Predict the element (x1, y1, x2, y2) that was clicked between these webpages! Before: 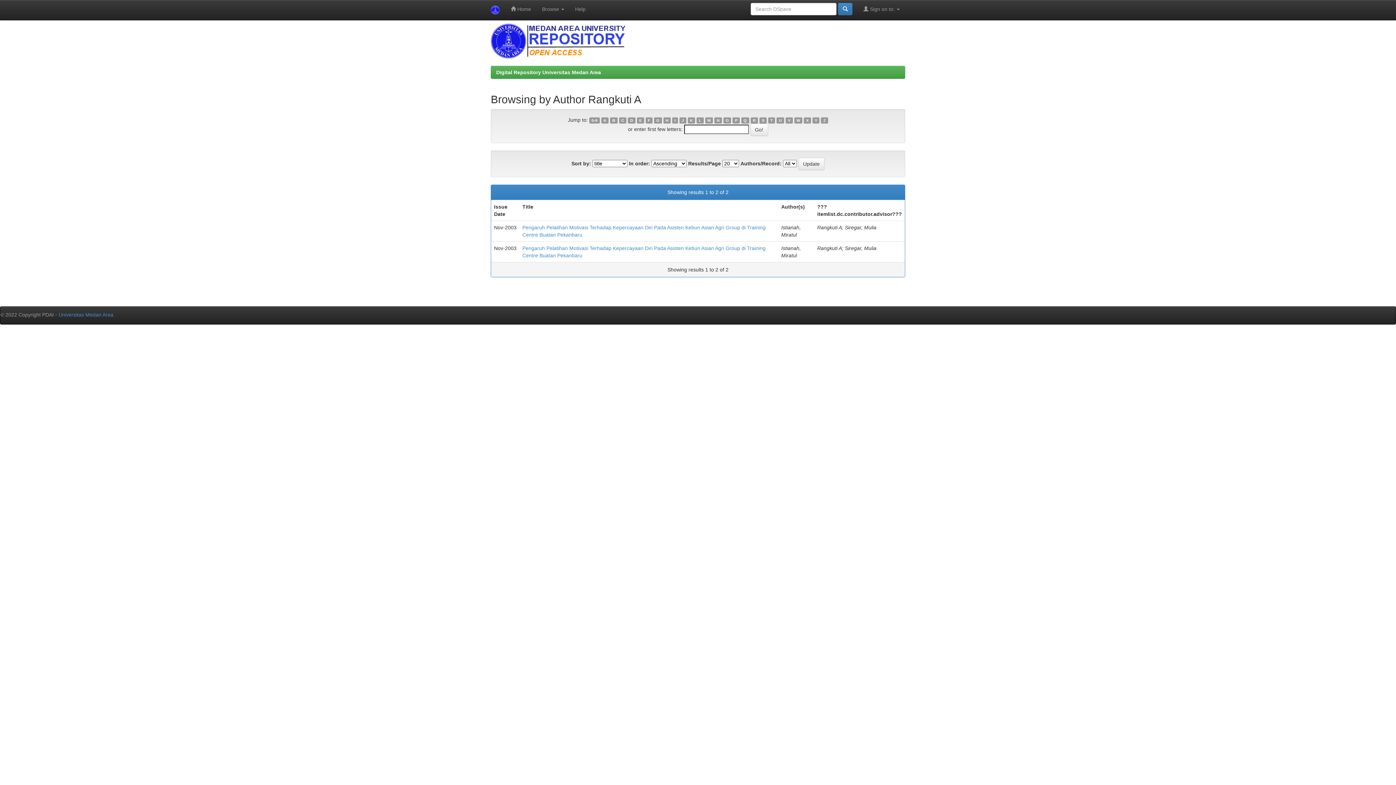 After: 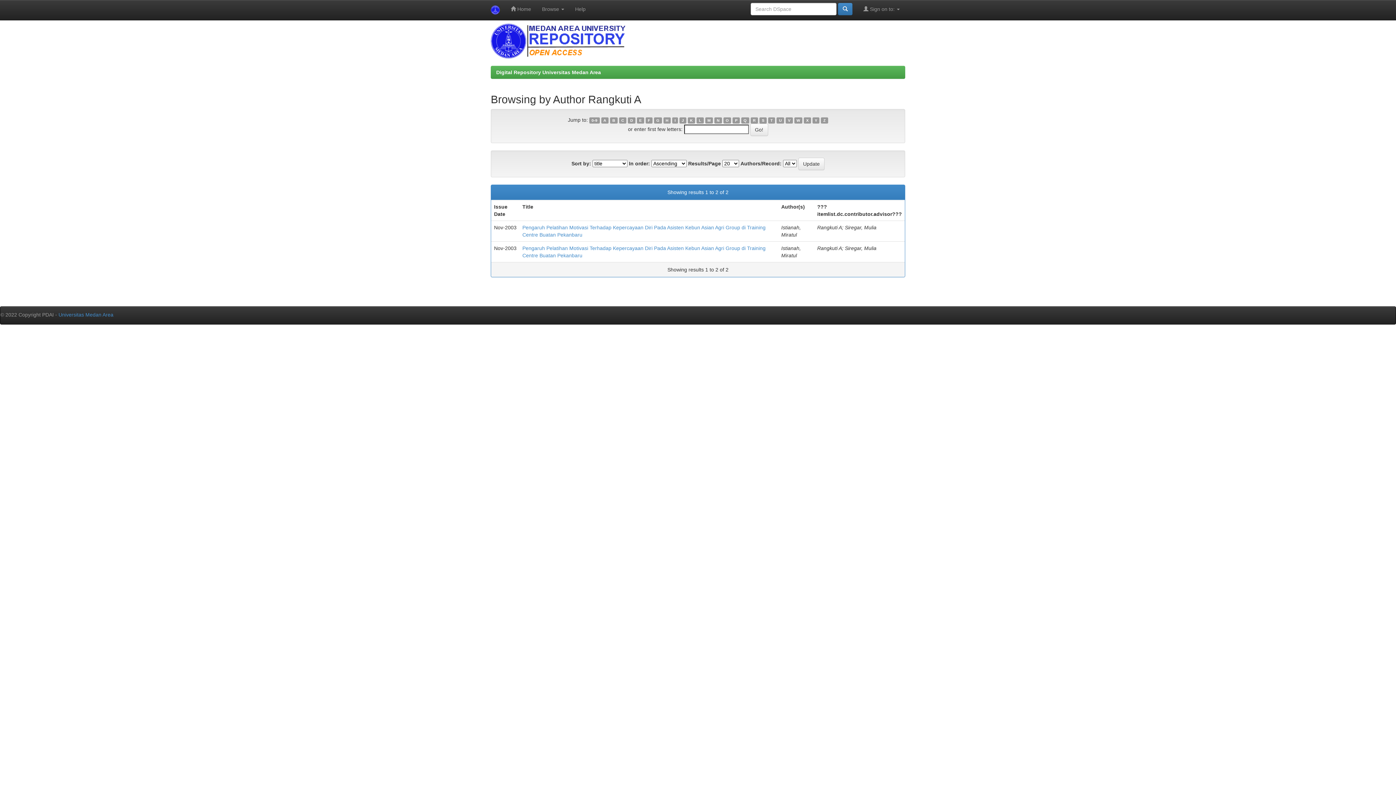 Action: bbox: (723, 117, 731, 123) label: O